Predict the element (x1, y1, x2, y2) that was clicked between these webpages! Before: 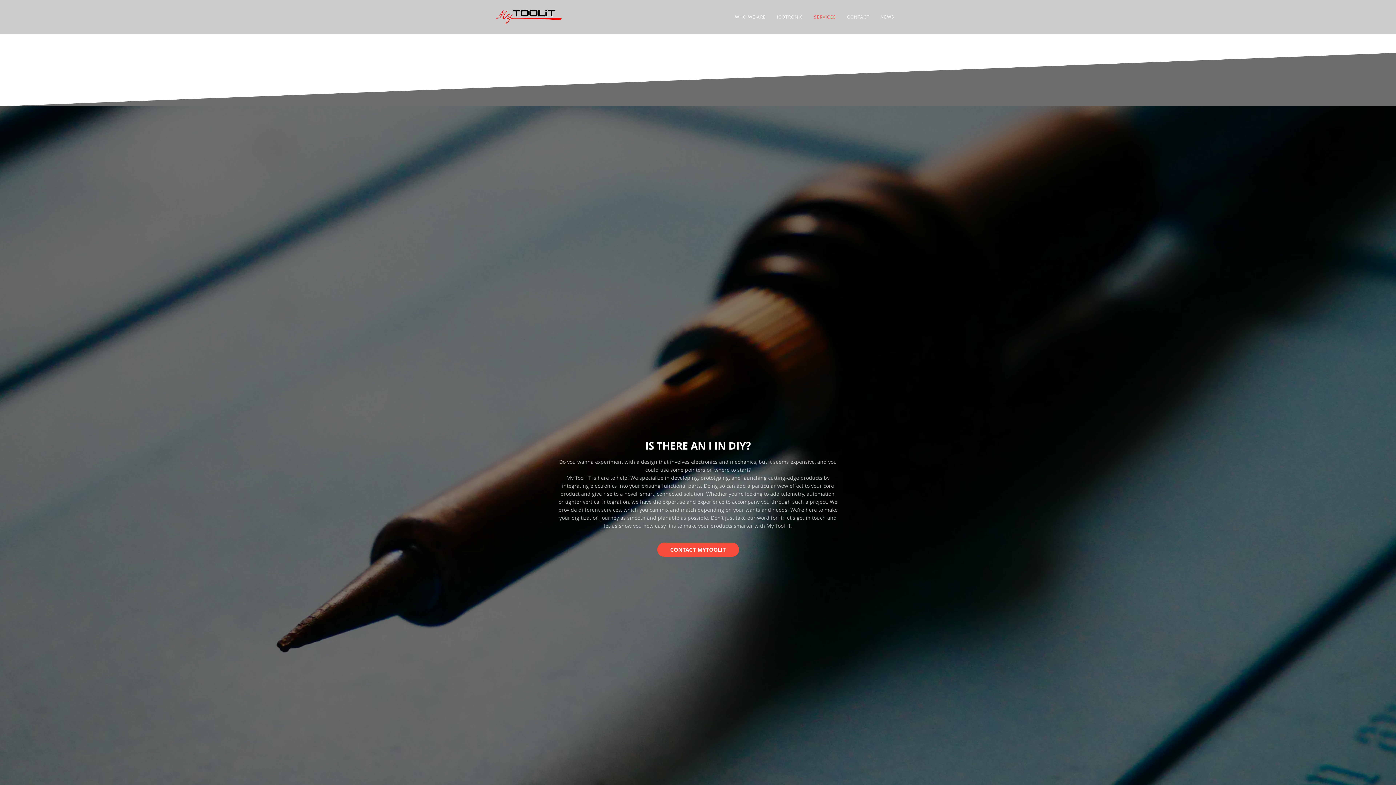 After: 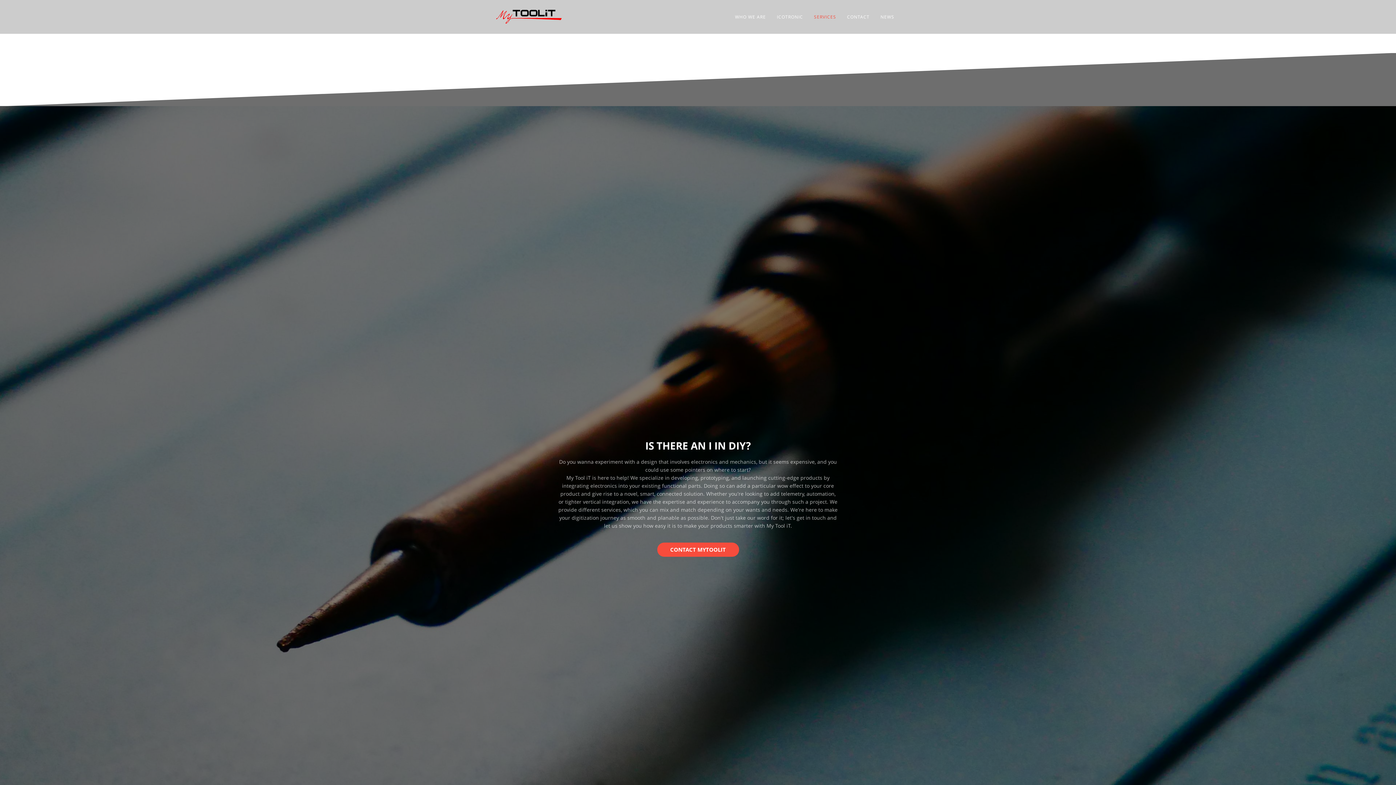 Action: bbox: (814, 13, 836, 20) label: SERVICES